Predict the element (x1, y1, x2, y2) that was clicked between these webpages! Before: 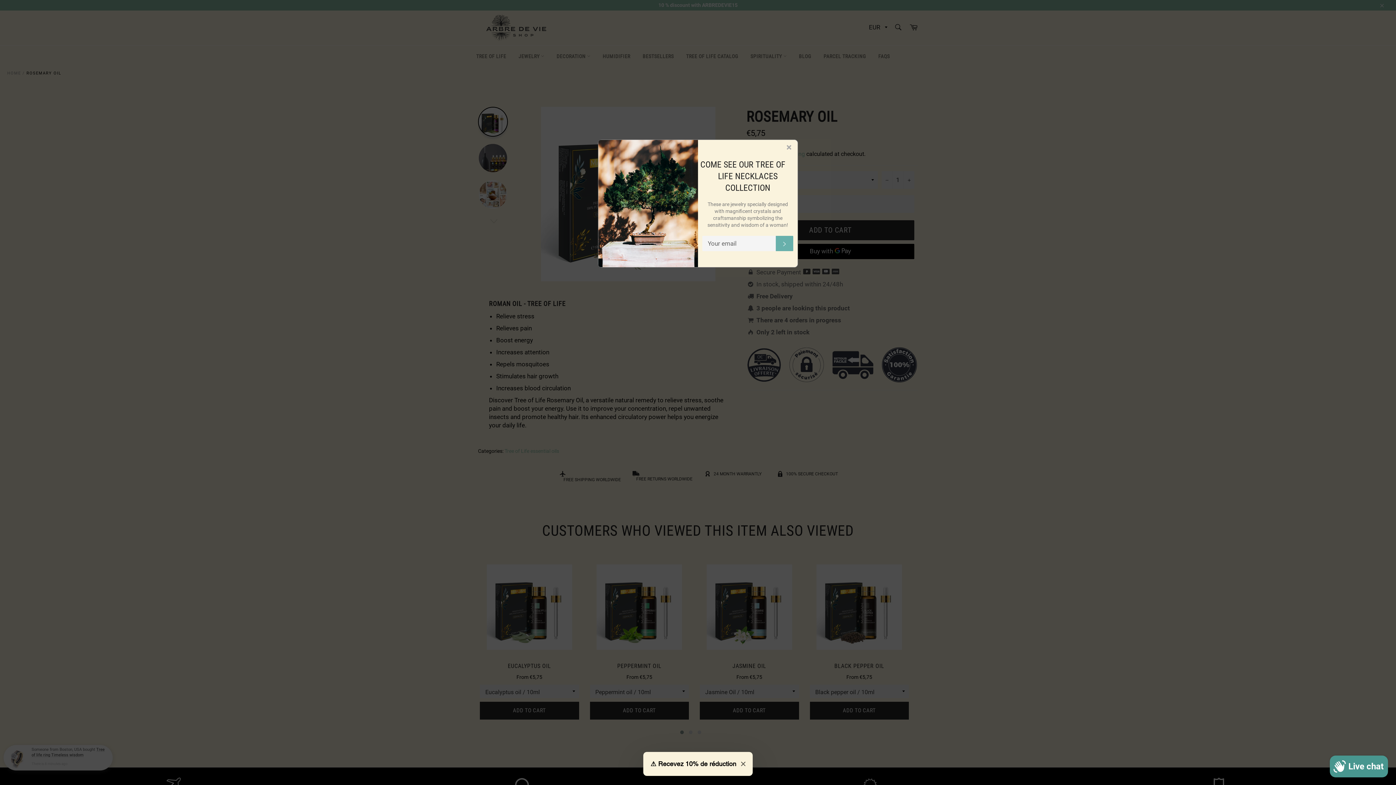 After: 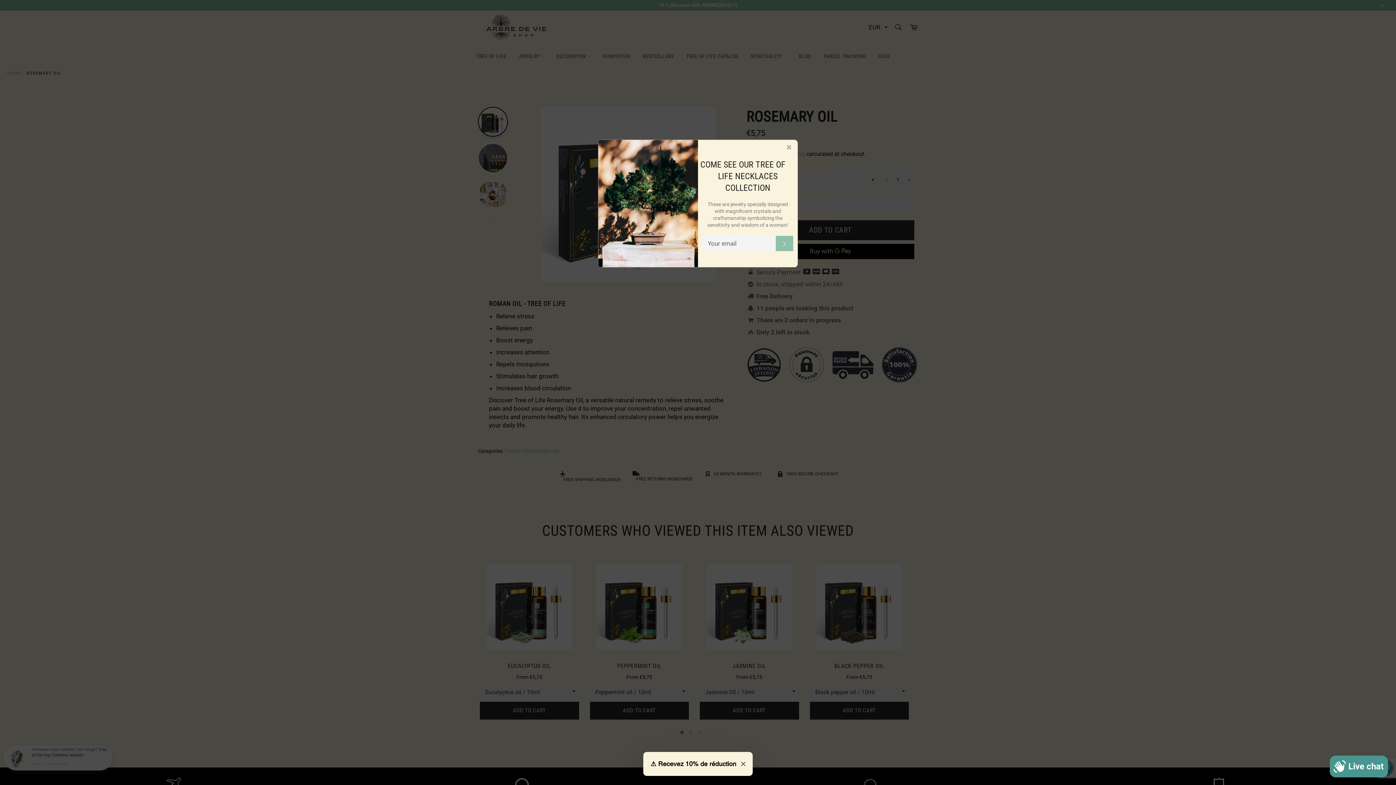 Action: label: SUBSCRIBE bbox: (776, 236, 793, 251)